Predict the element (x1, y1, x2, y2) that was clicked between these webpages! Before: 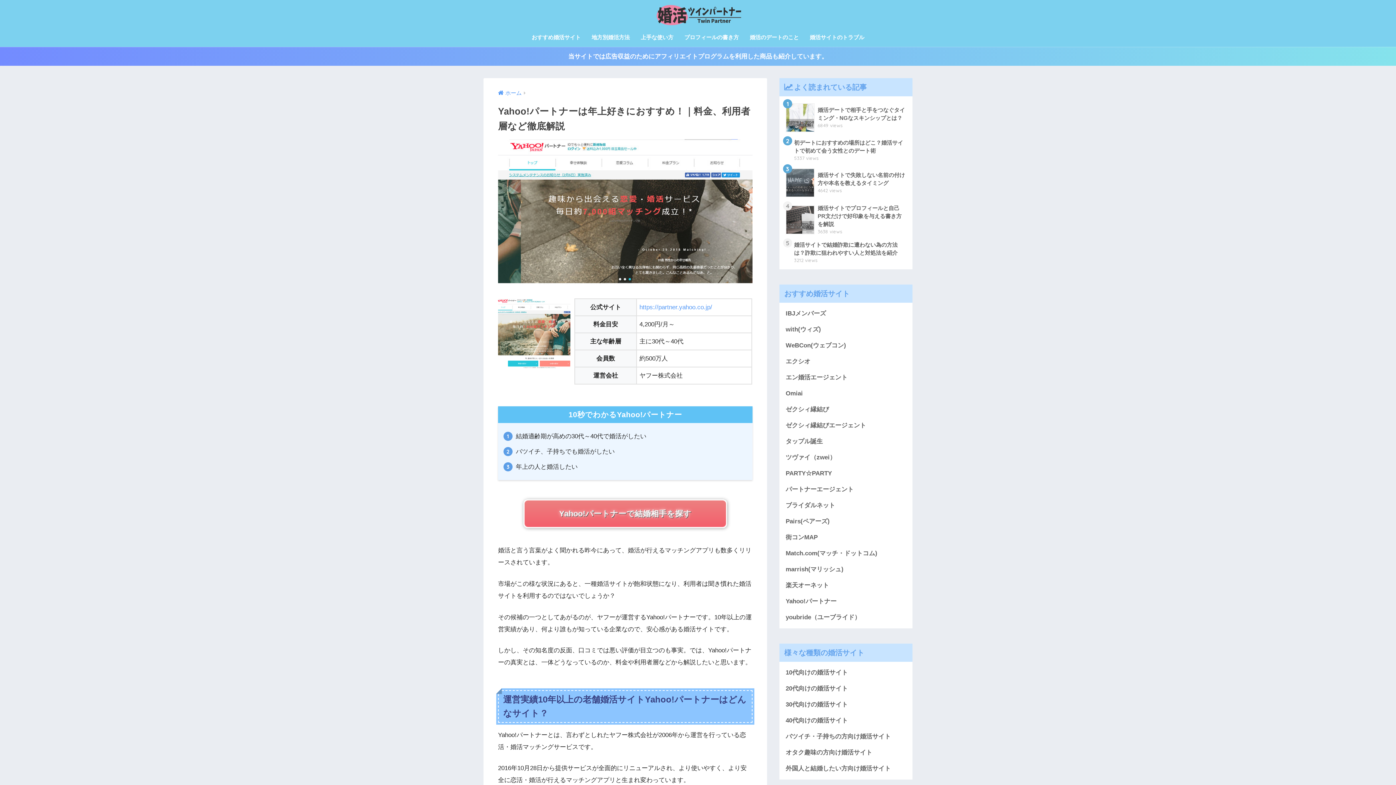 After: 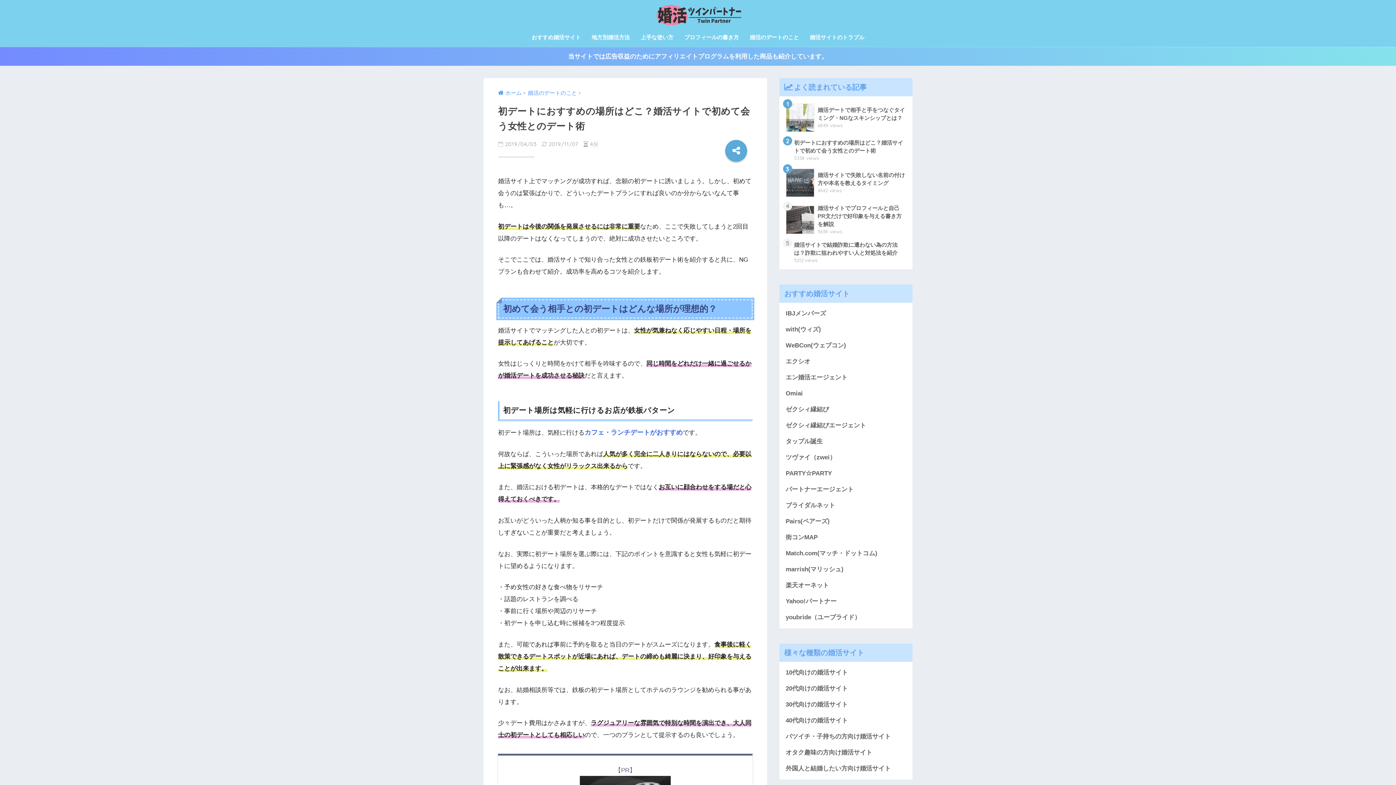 Action: bbox: (783, 136, 908, 164) label: 初デートにおすすめの場所はどこ？婚活サイトで初めて会う女性とのデート術
5337 views